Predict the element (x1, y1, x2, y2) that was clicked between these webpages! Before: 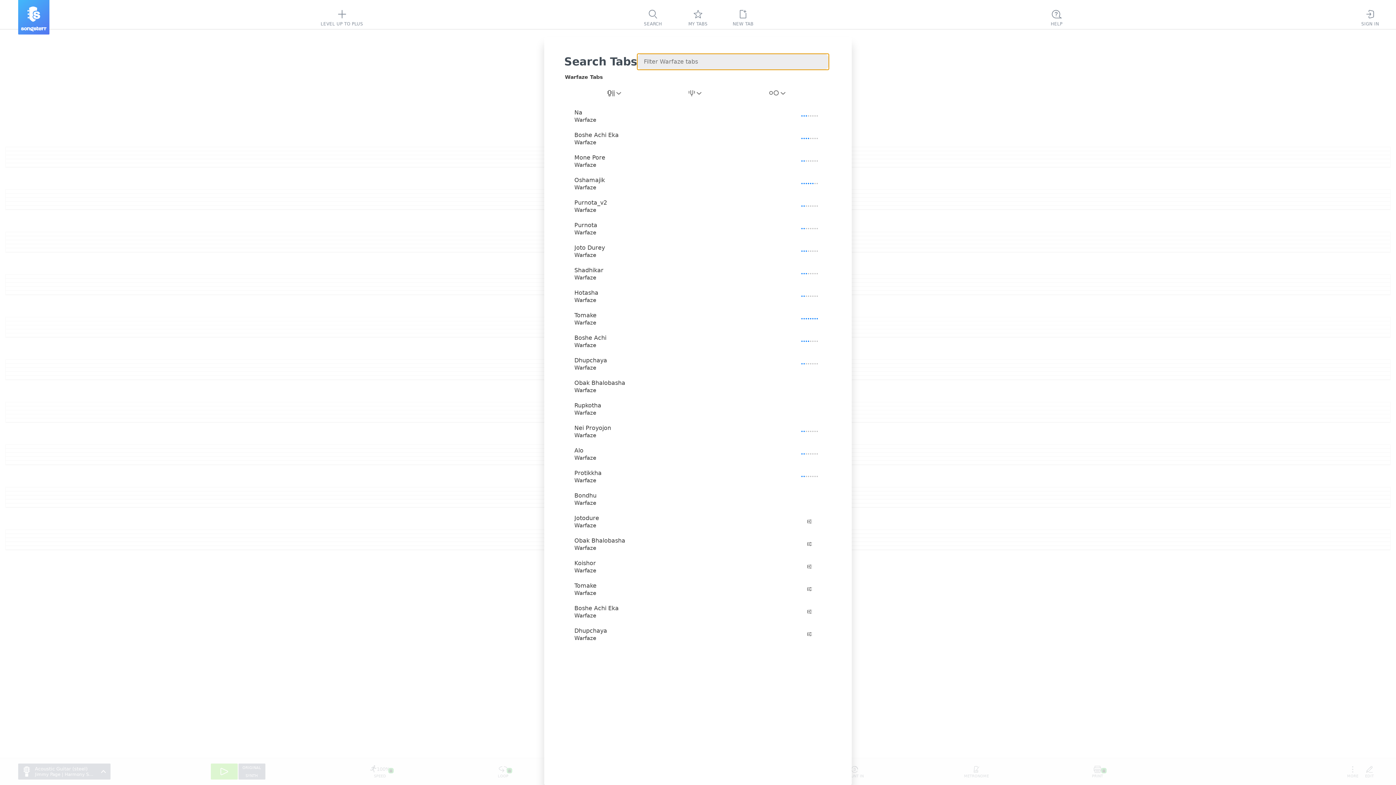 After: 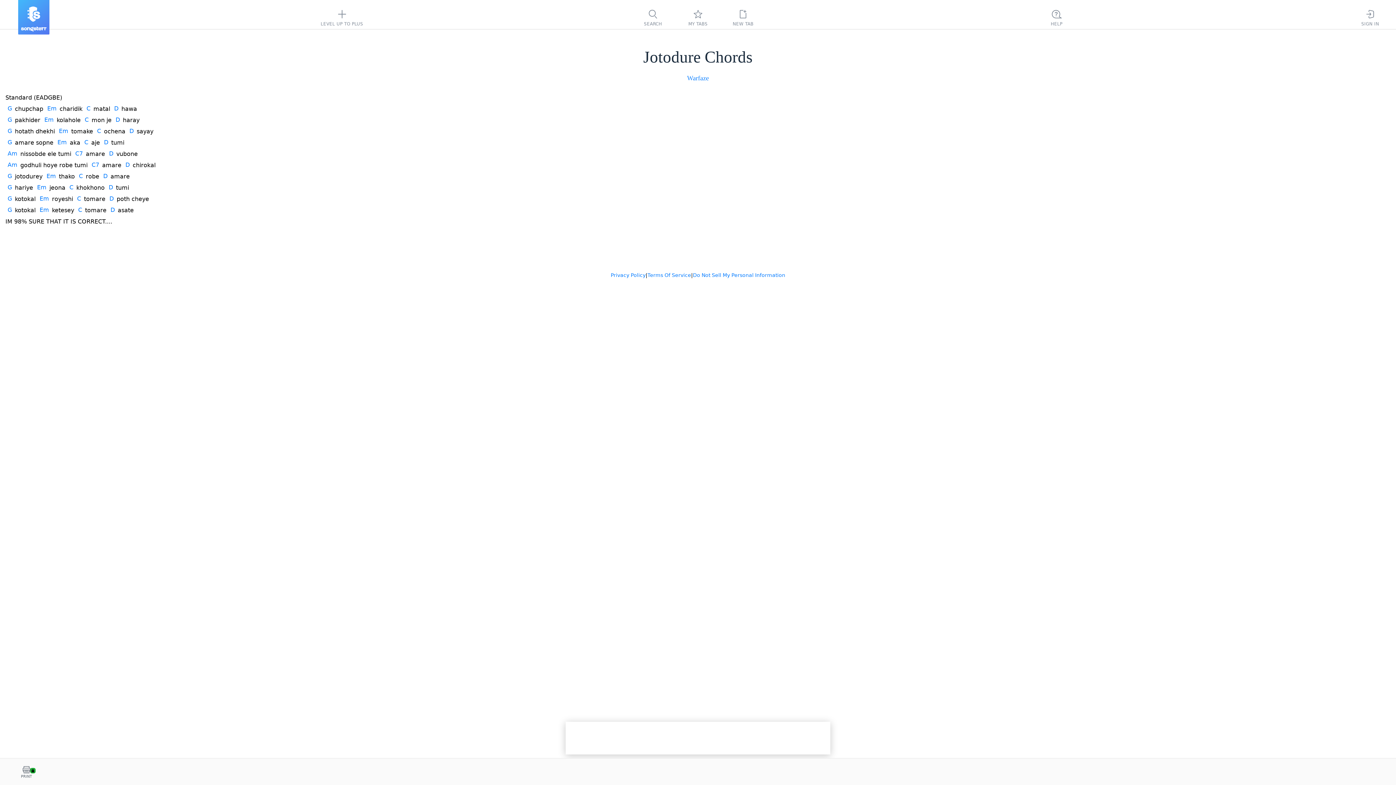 Action: bbox: (564, 510, 829, 533) label: Jotodure
Warfaze